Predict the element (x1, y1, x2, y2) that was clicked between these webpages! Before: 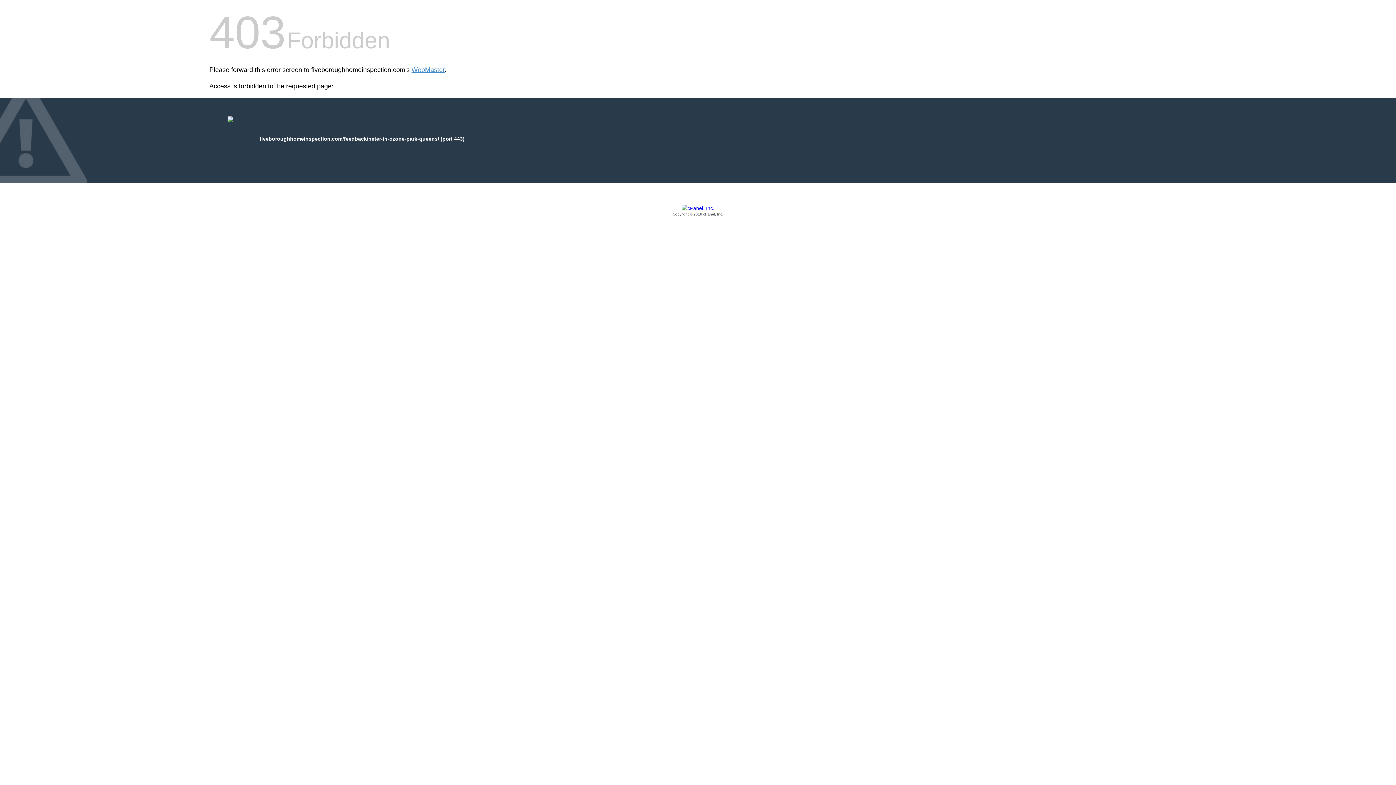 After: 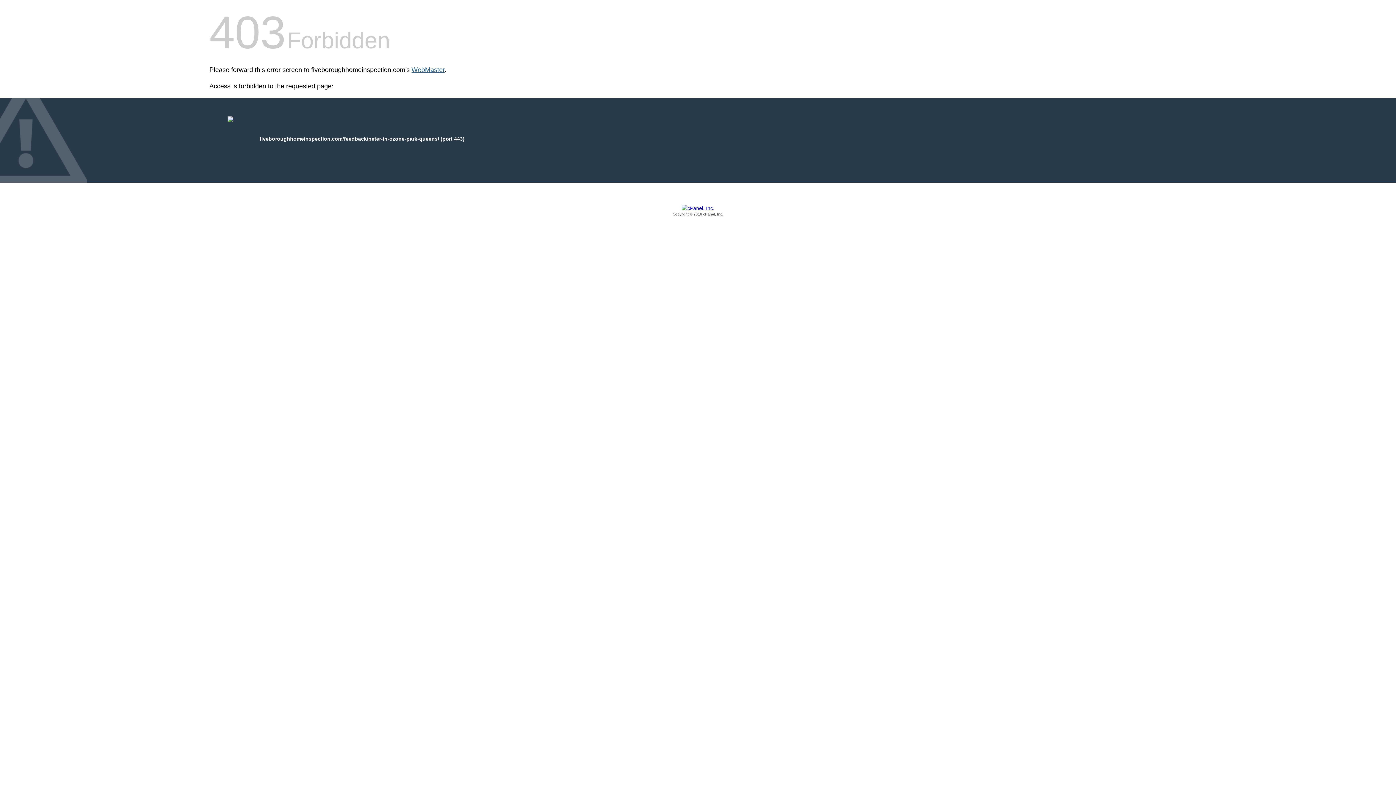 Action: bbox: (411, 66, 444, 73) label: WebMaster